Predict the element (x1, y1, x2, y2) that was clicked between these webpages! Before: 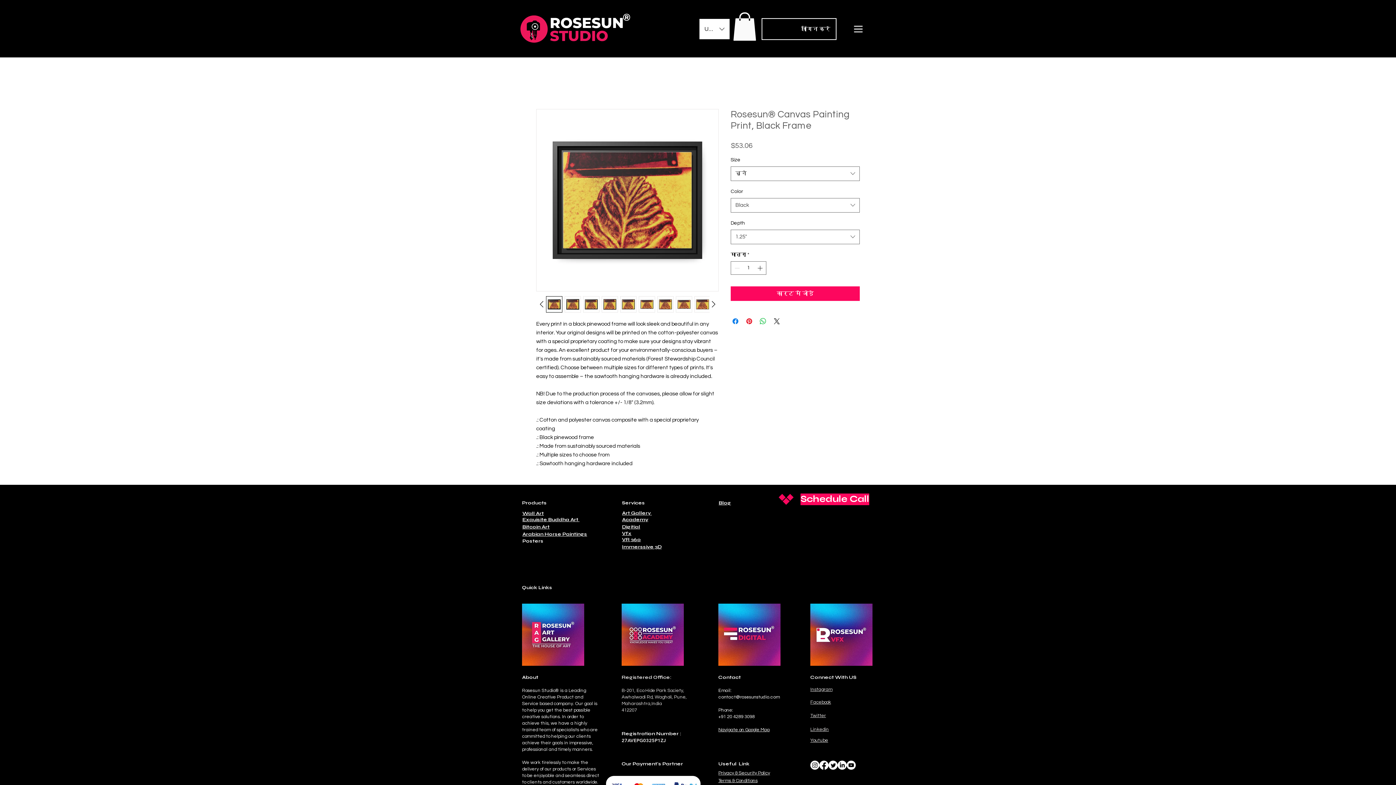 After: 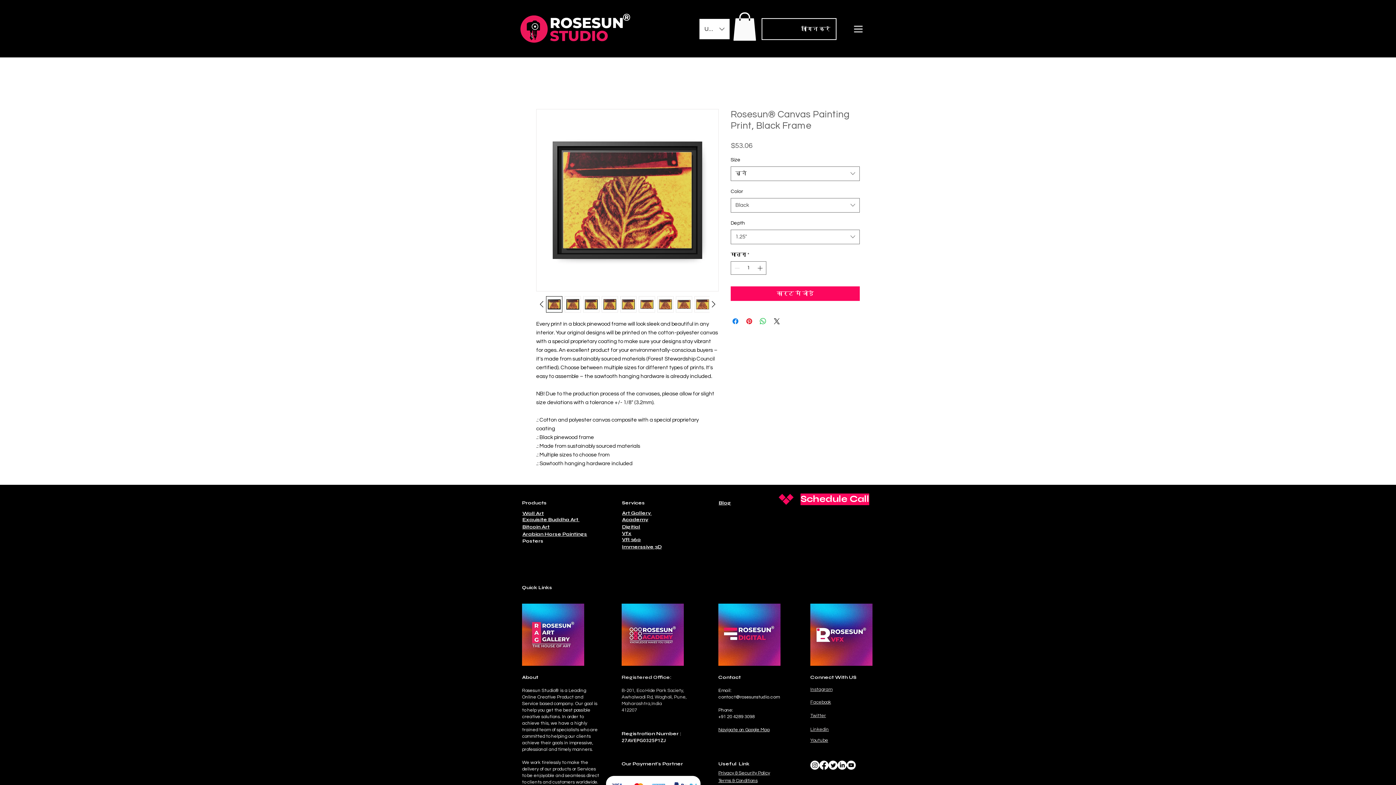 Action: label: Facebook bbox: (819, 760, 828, 770)